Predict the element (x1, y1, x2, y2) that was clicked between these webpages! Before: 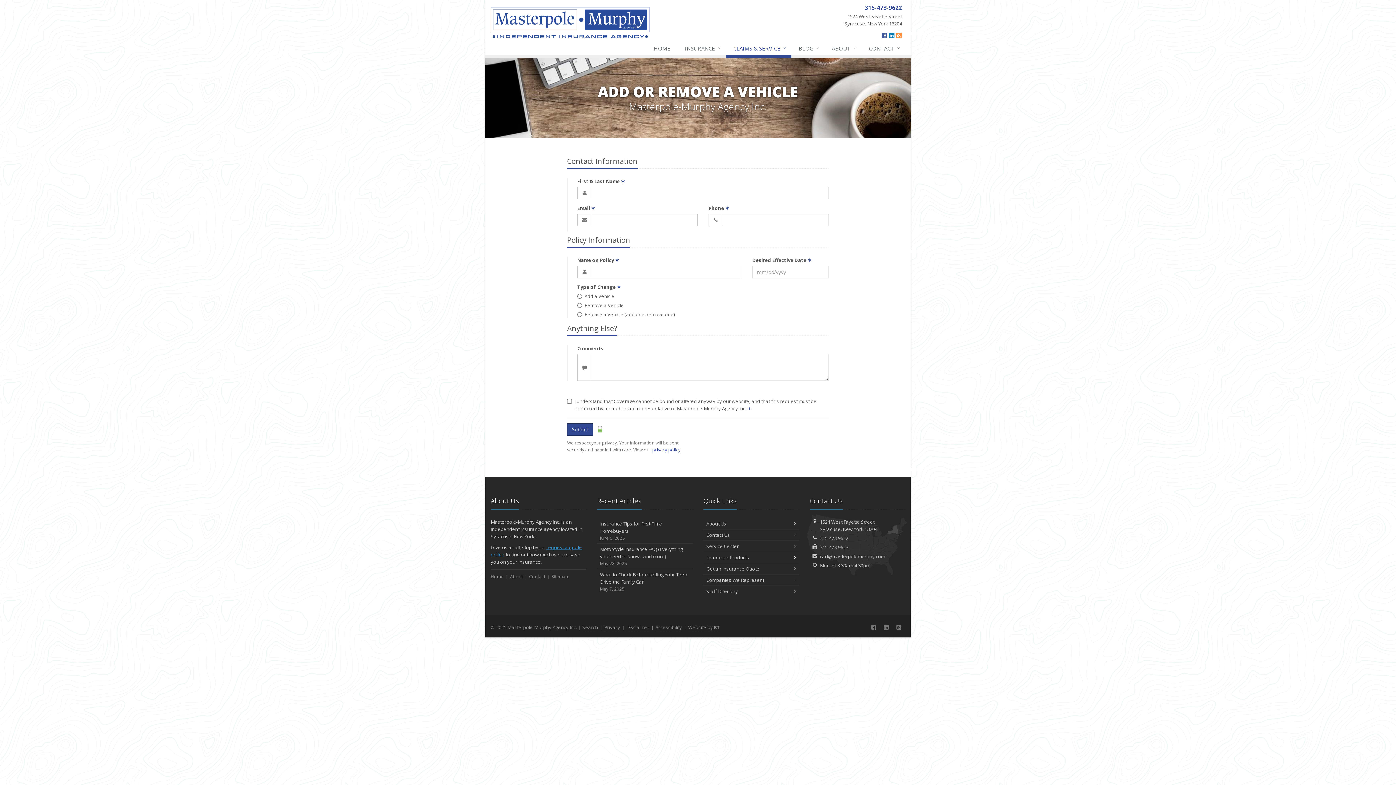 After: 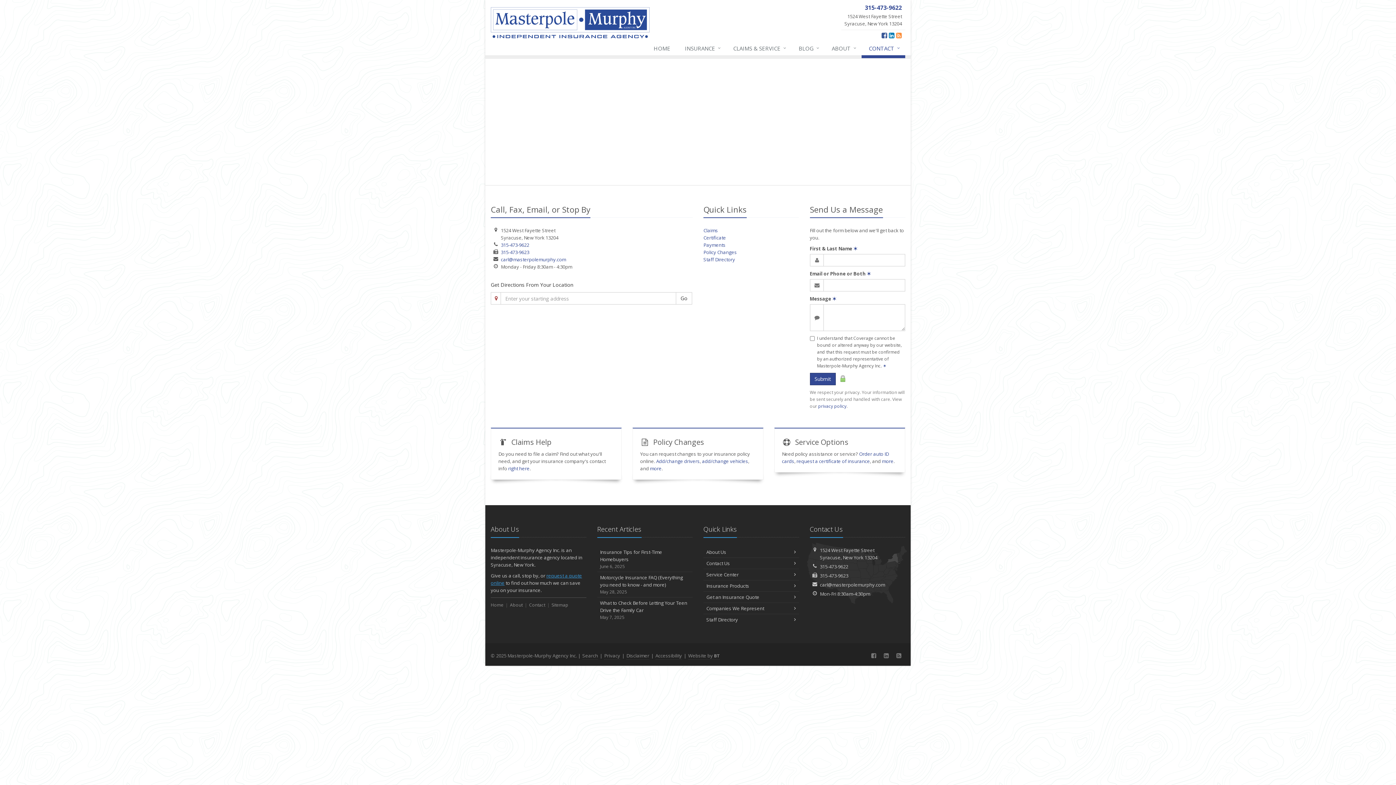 Action: bbox: (861, 41, 905, 58) label: CONTACT
↓